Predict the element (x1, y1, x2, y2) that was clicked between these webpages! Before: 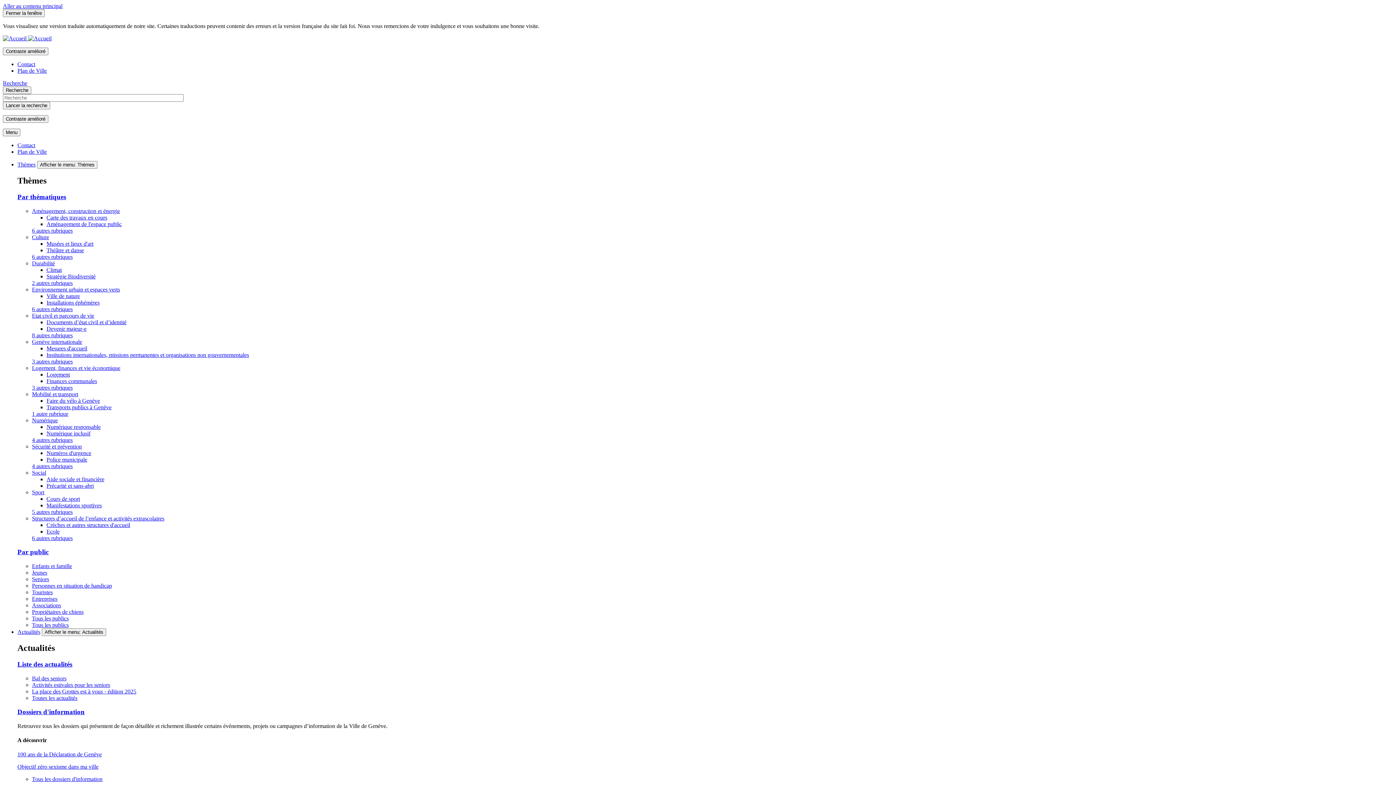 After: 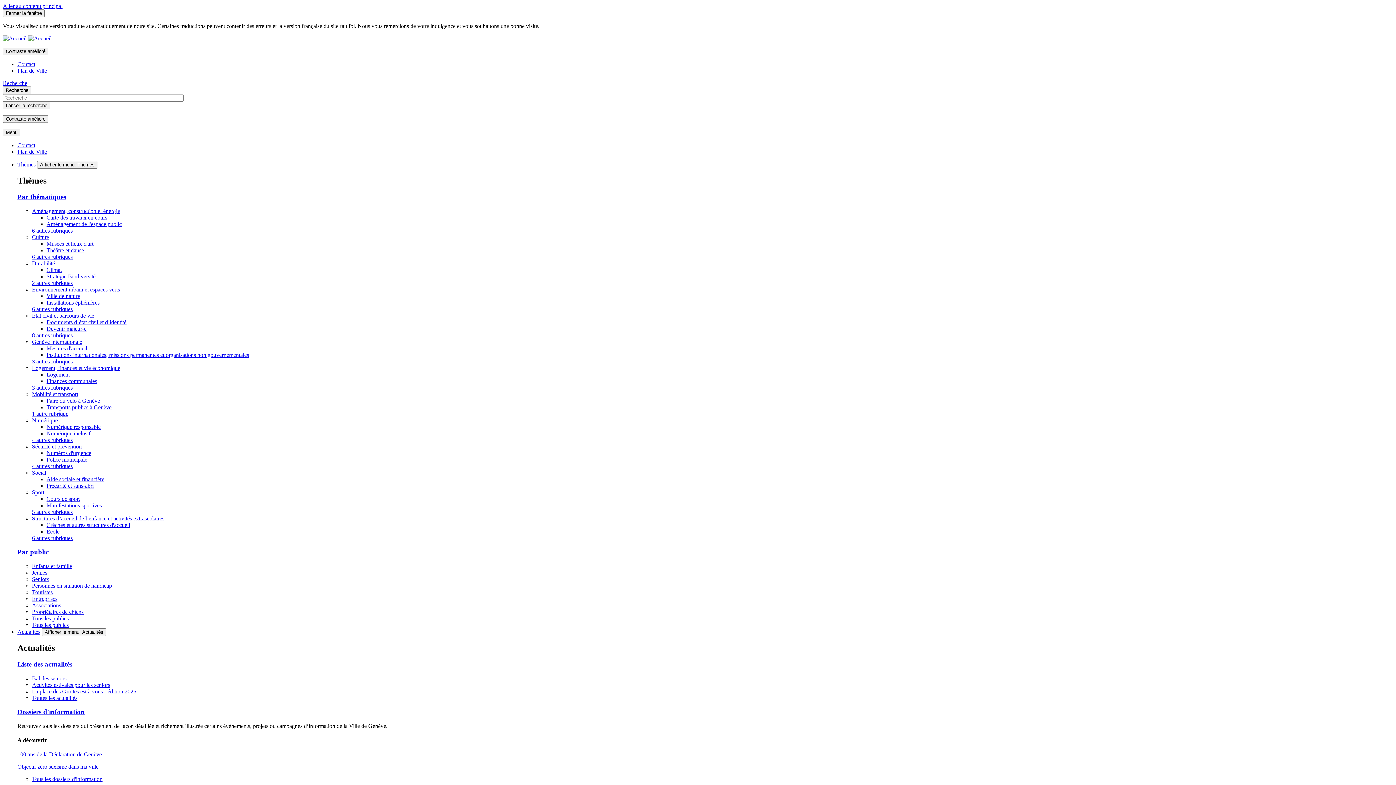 Action: label: Institutions internationales, missions permanentes et organisations non gouvernementales bbox: (46, 351, 249, 358)